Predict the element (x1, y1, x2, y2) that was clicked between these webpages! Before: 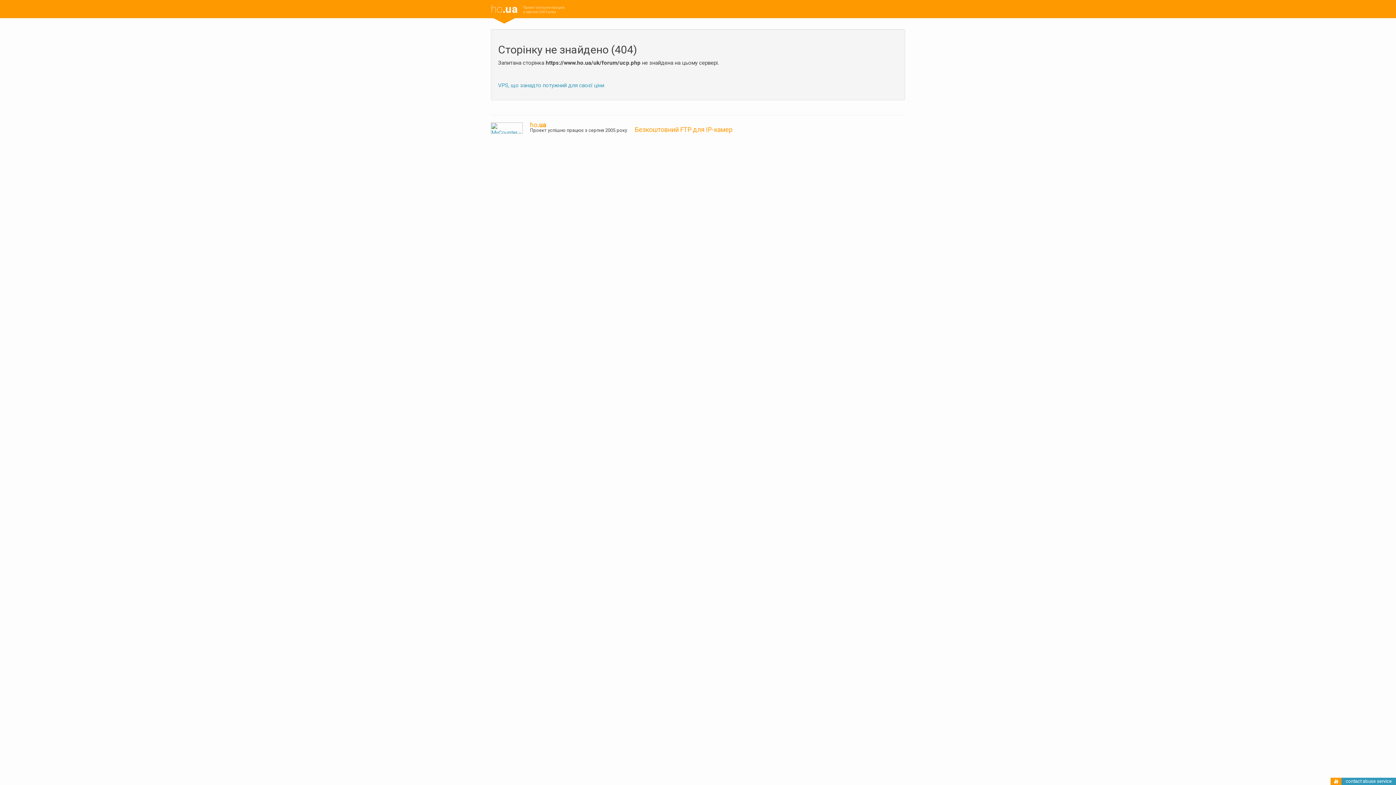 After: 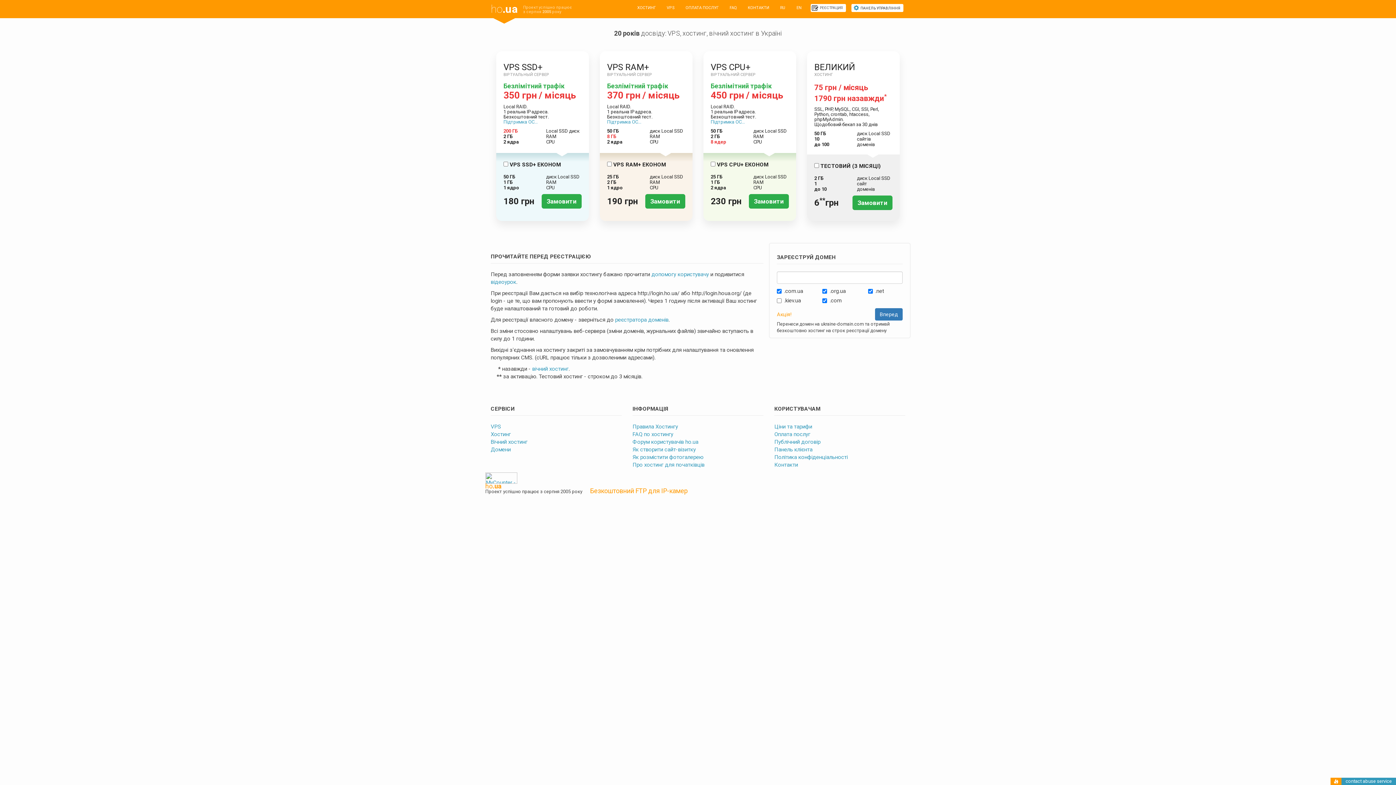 Action: label: ho.ua bbox: (485, 0, 523, 18)